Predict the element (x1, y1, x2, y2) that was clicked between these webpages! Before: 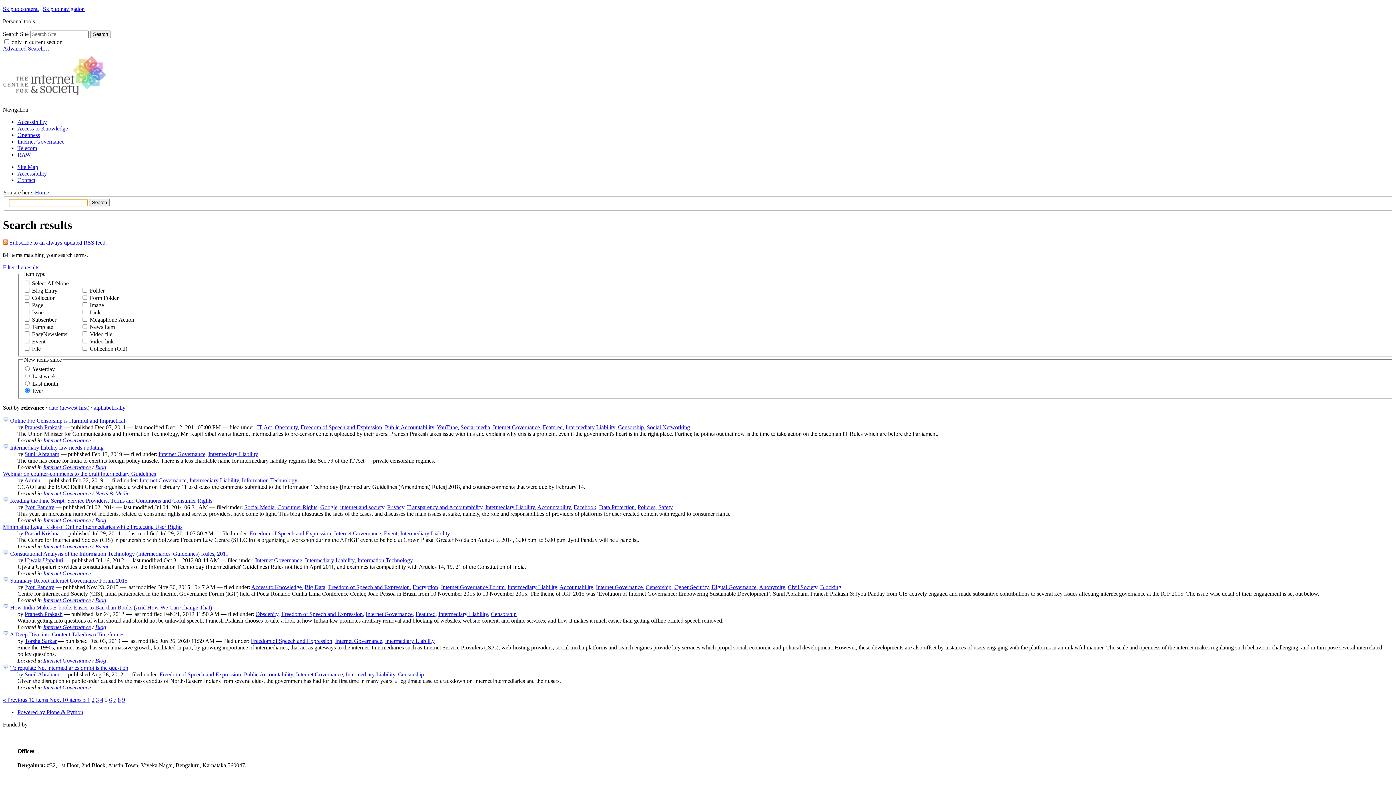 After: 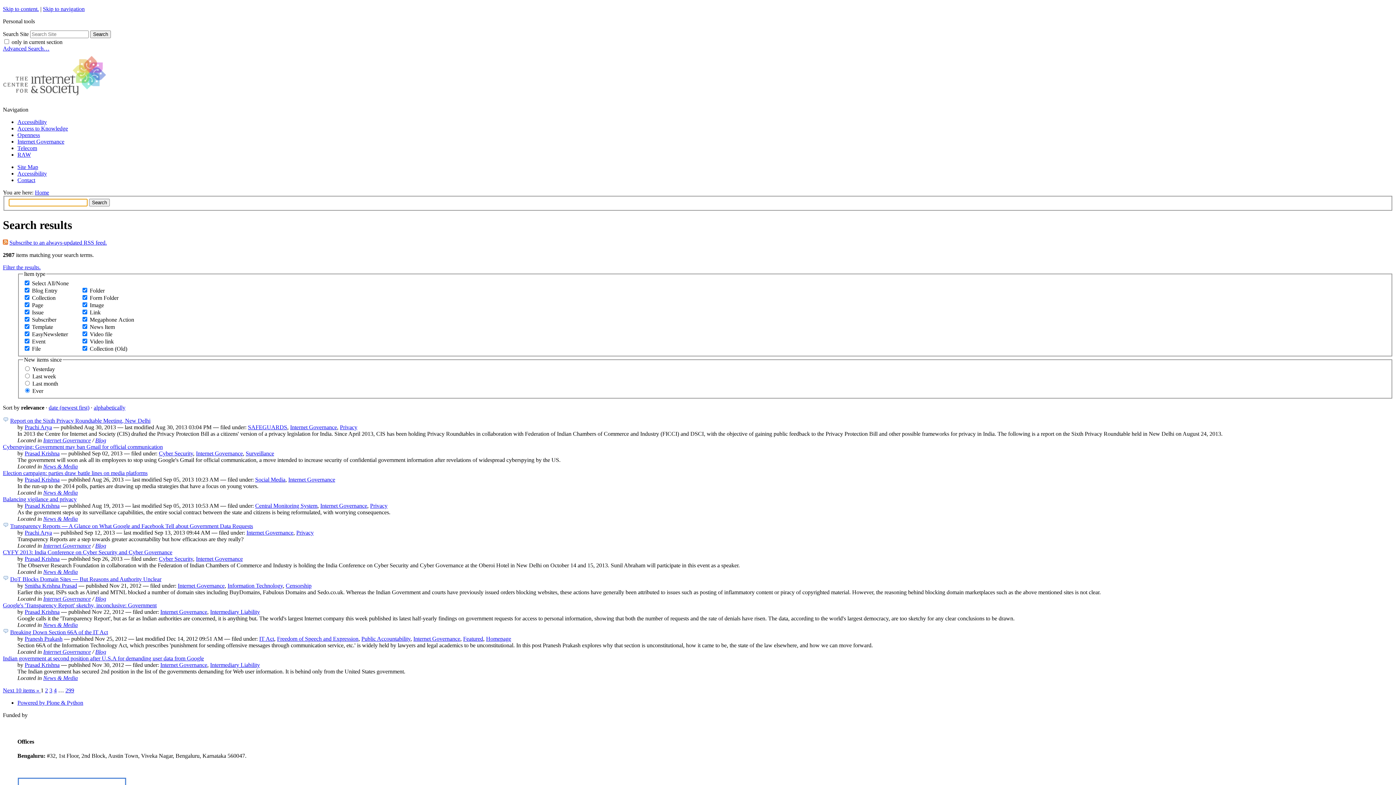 Action: bbox: (596, 584, 642, 590) label: Internet Governance